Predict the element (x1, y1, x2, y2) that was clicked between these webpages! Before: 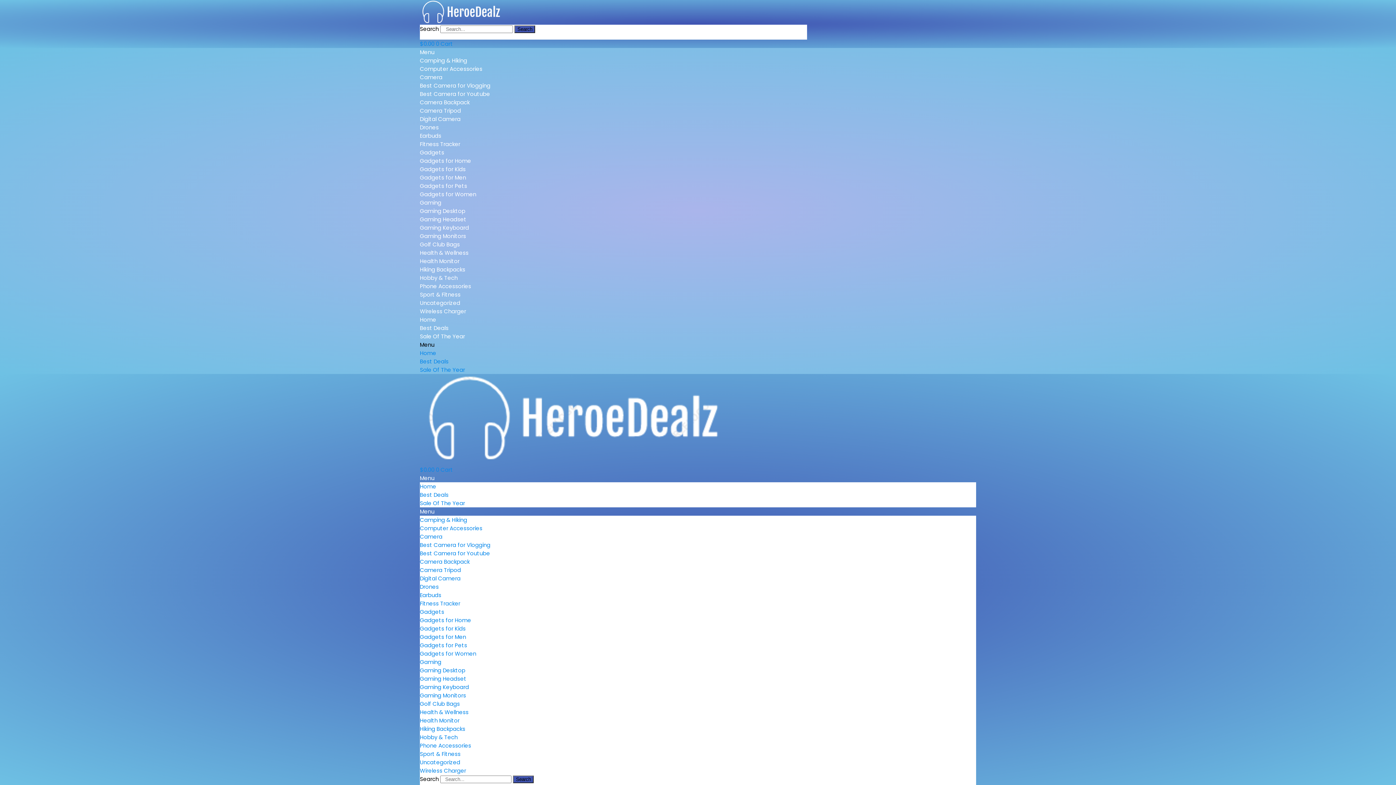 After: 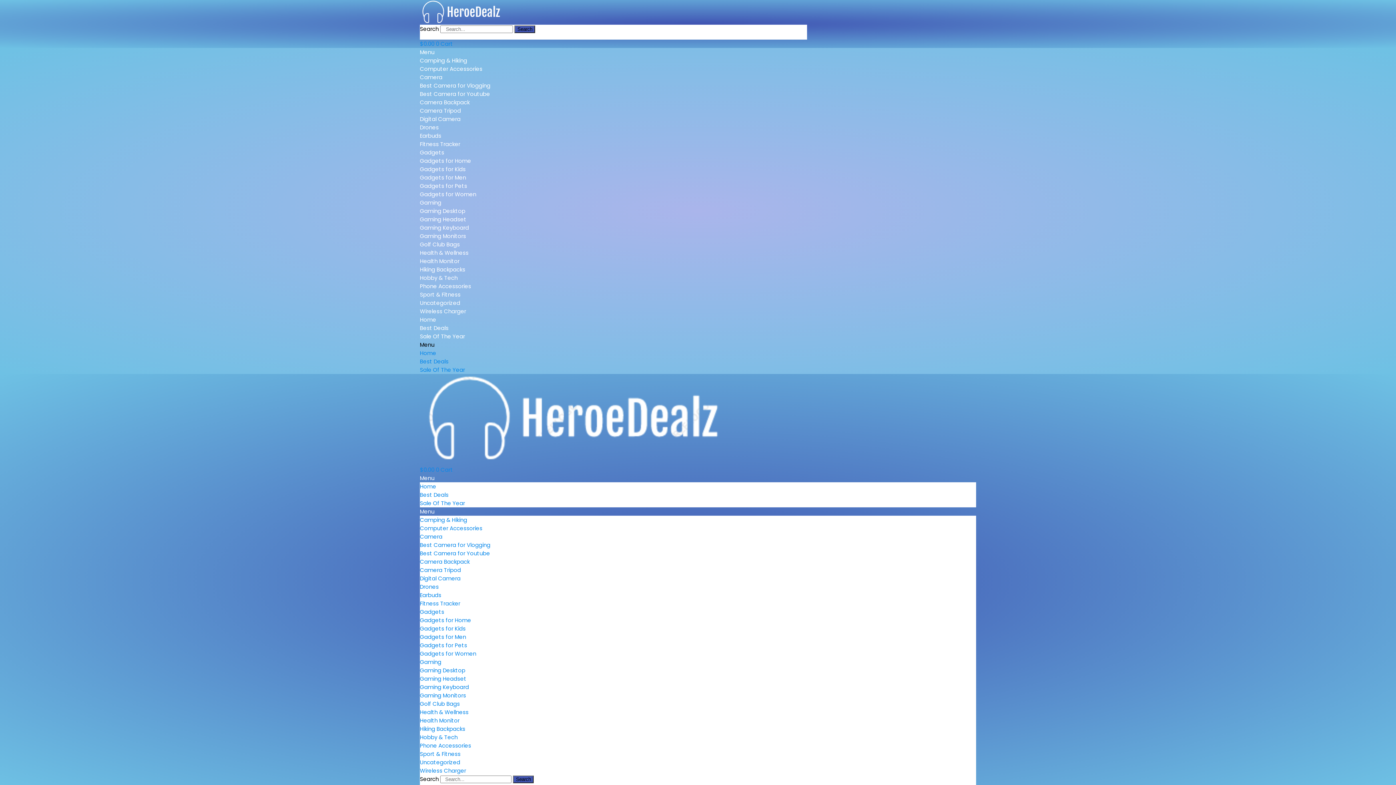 Action: bbox: (420, 249, 468, 256) label: Health & Wellness